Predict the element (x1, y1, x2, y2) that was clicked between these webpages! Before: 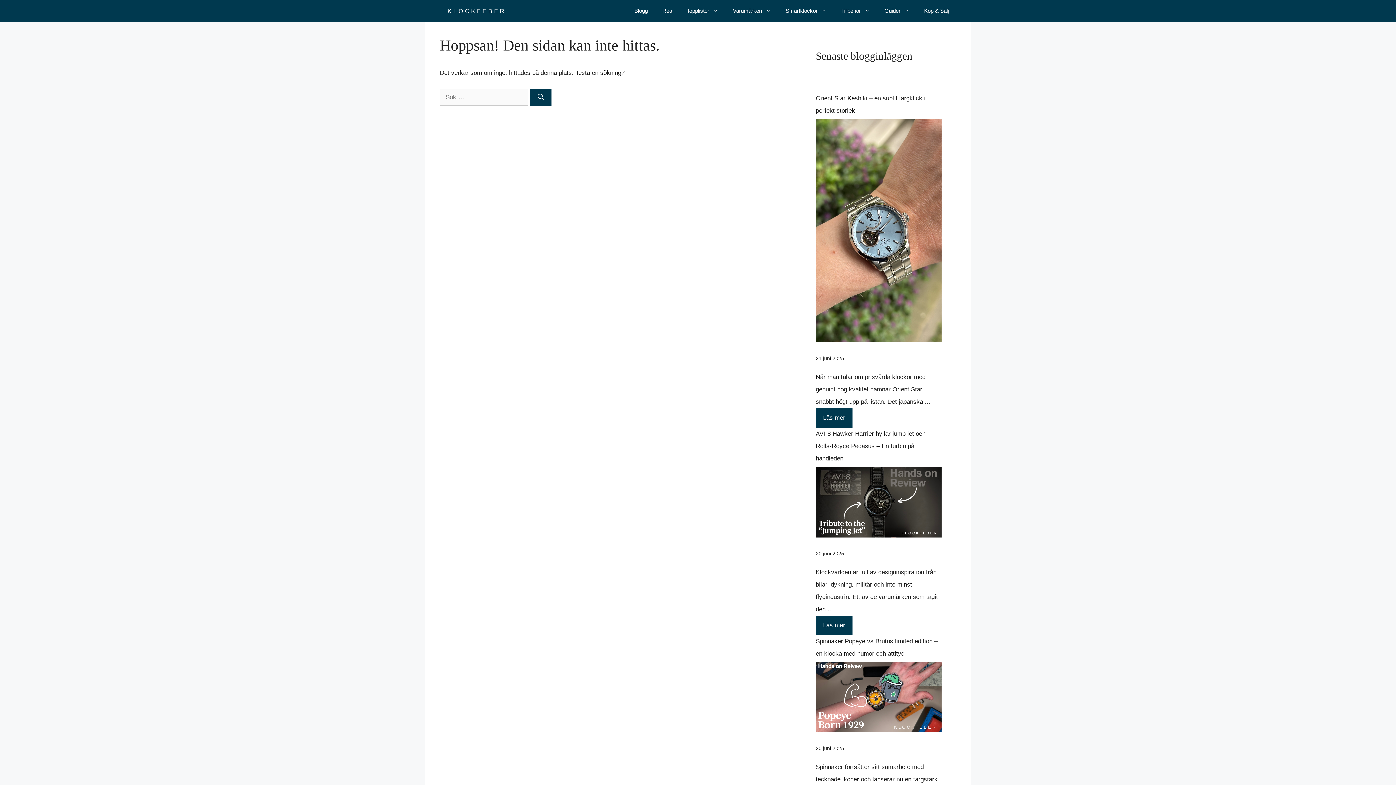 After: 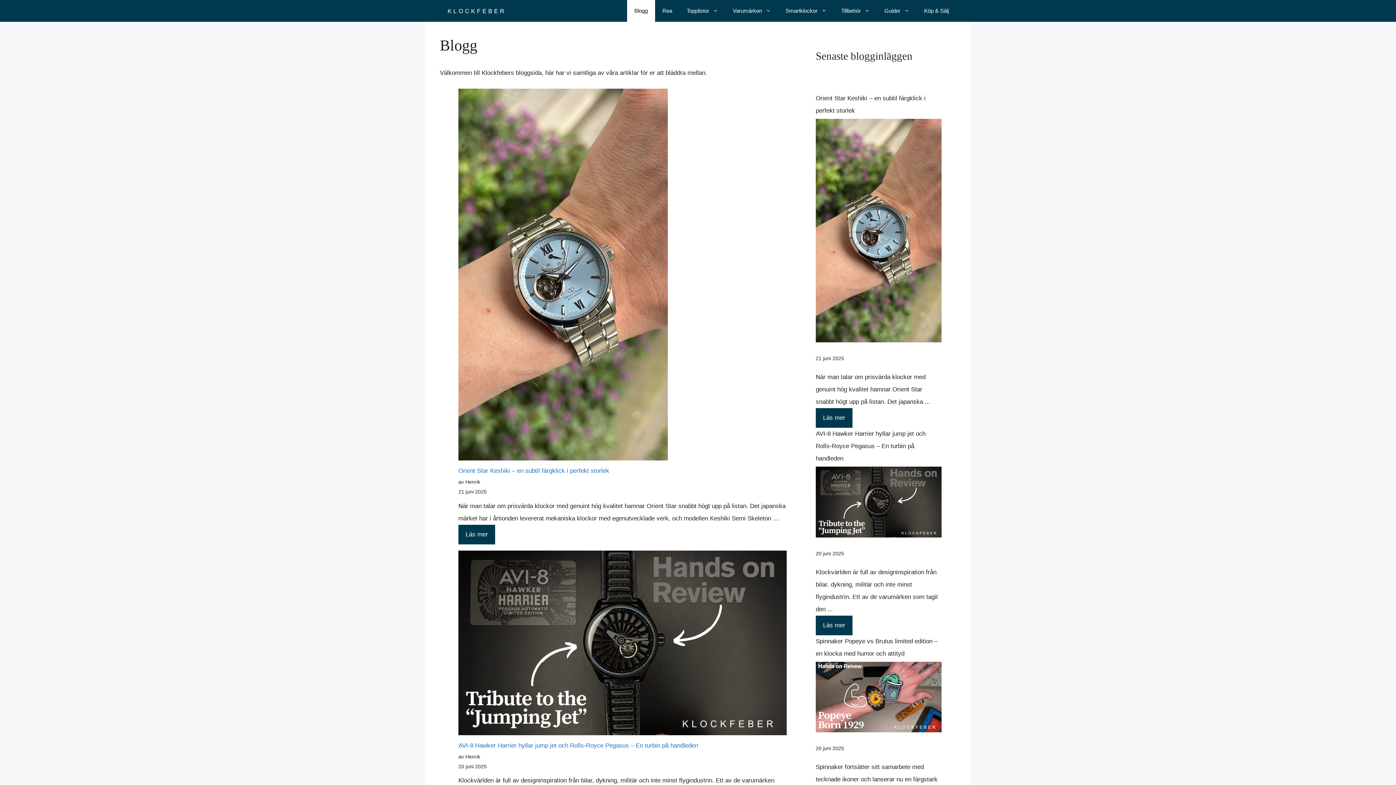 Action: label: Blogg bbox: (627, 0, 655, 21)